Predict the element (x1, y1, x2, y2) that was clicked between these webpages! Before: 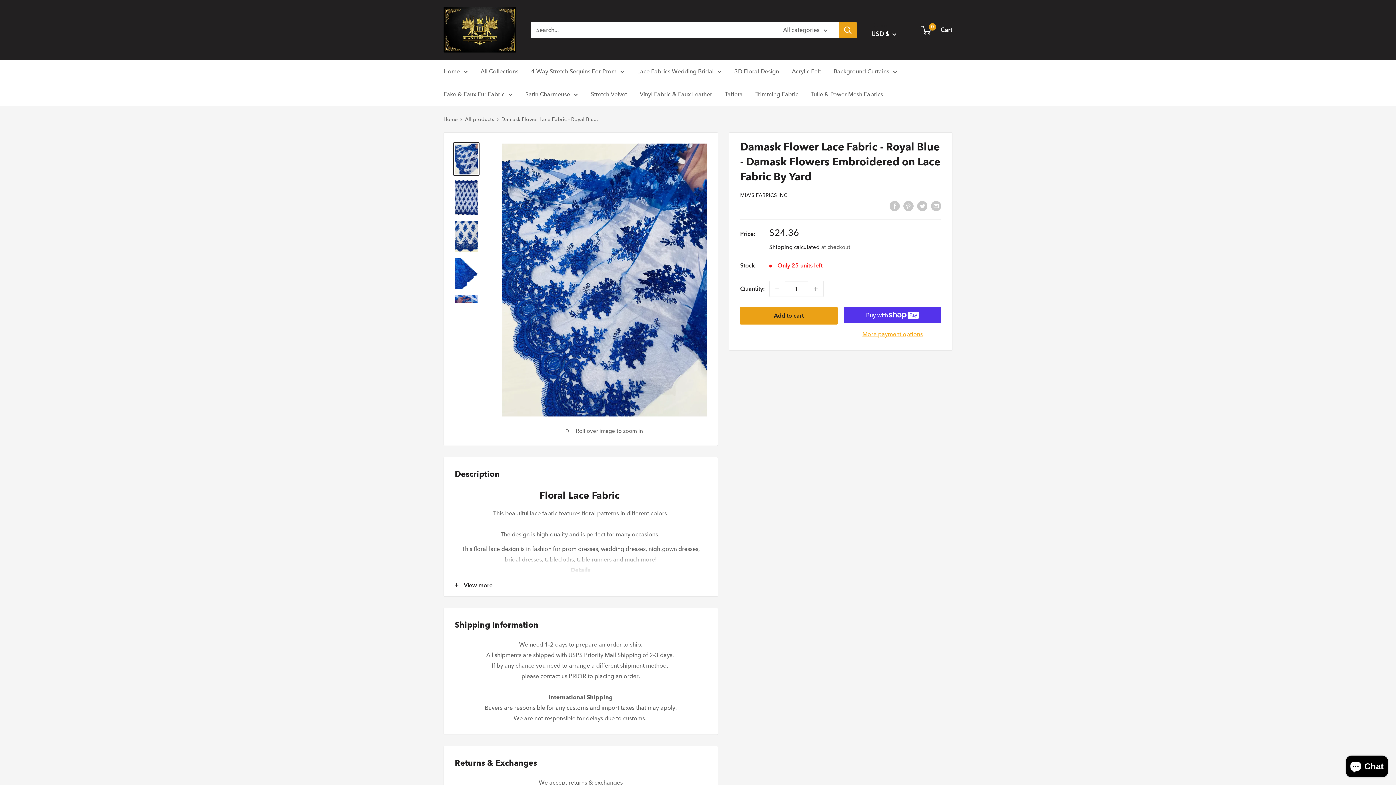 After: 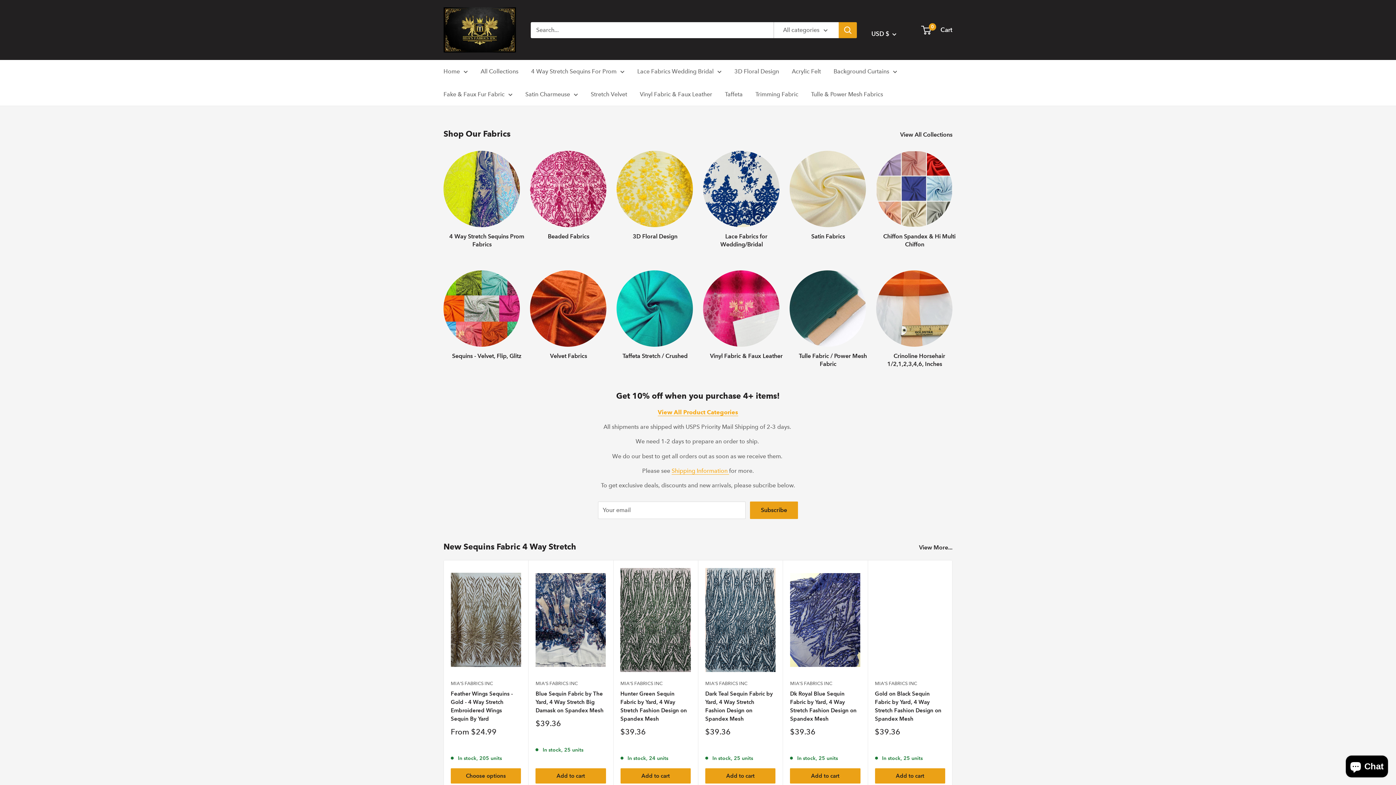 Action: bbox: (443, 116, 457, 122) label: Home